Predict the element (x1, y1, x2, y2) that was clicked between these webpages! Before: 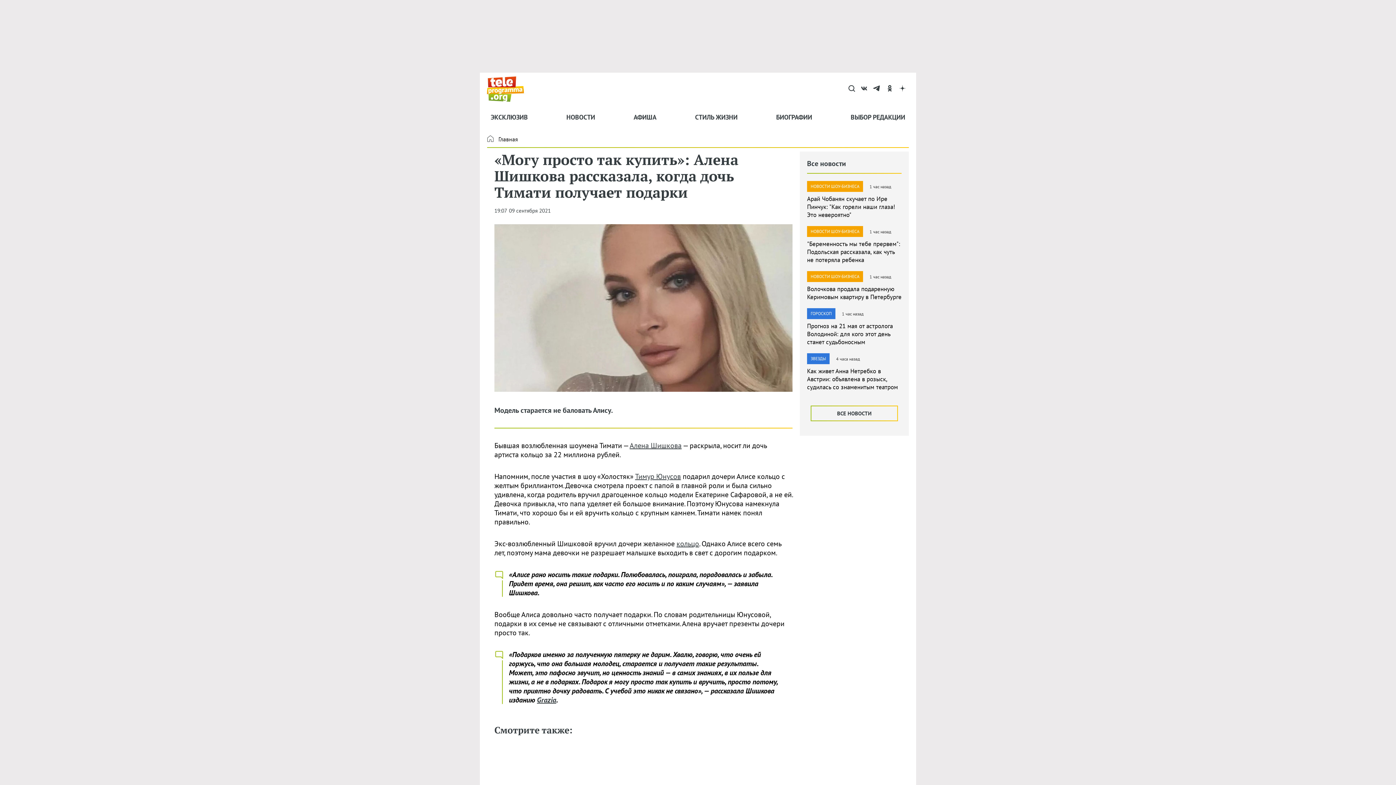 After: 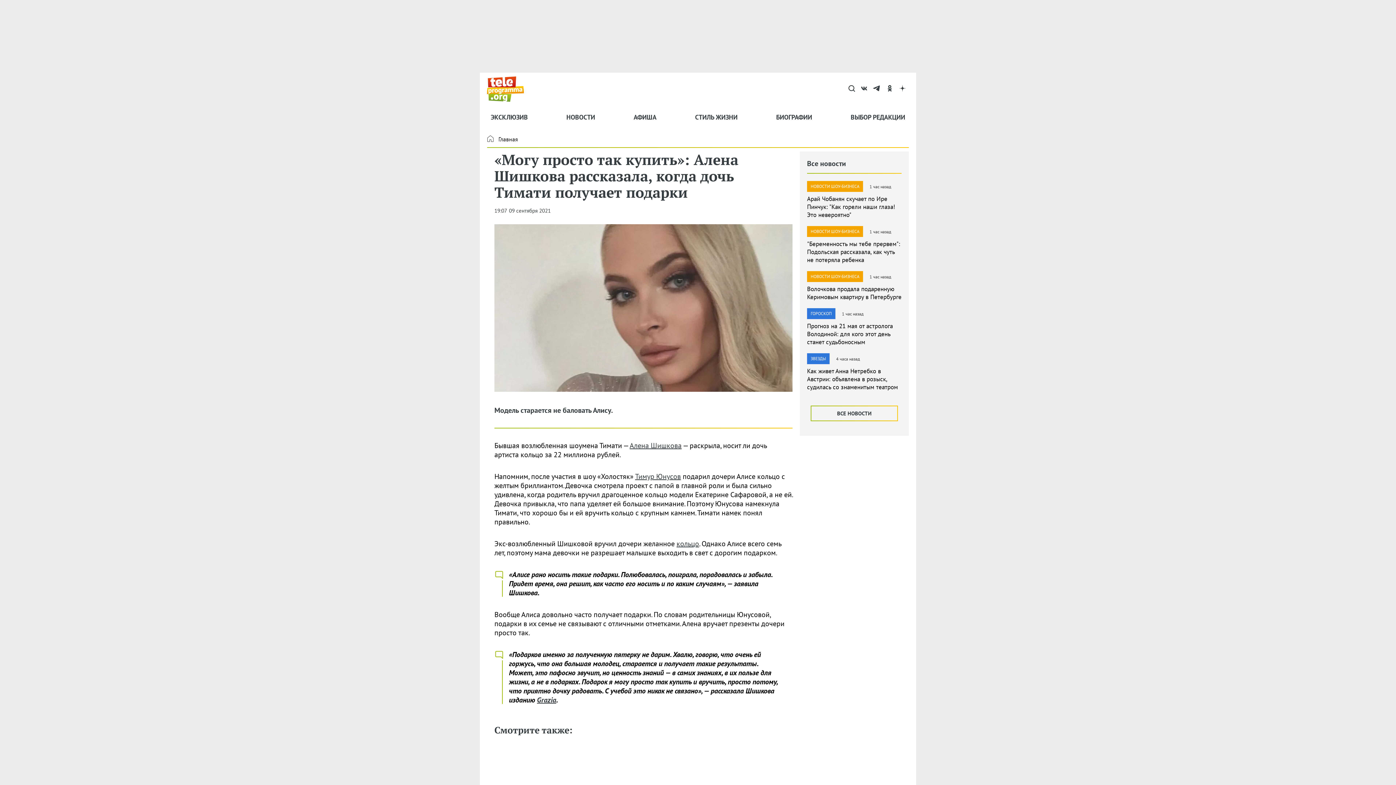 Action: label: кольцо bbox: (676, 539, 699, 548)